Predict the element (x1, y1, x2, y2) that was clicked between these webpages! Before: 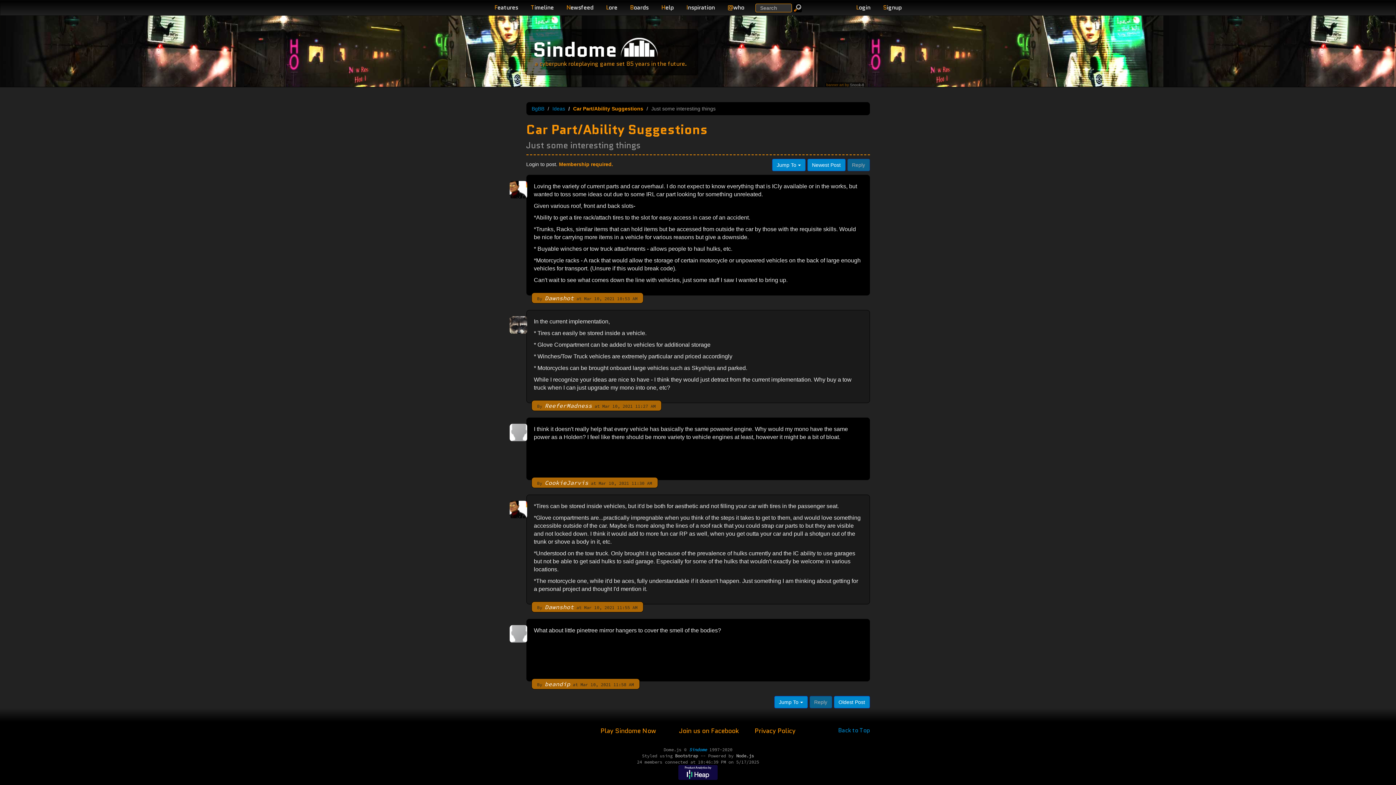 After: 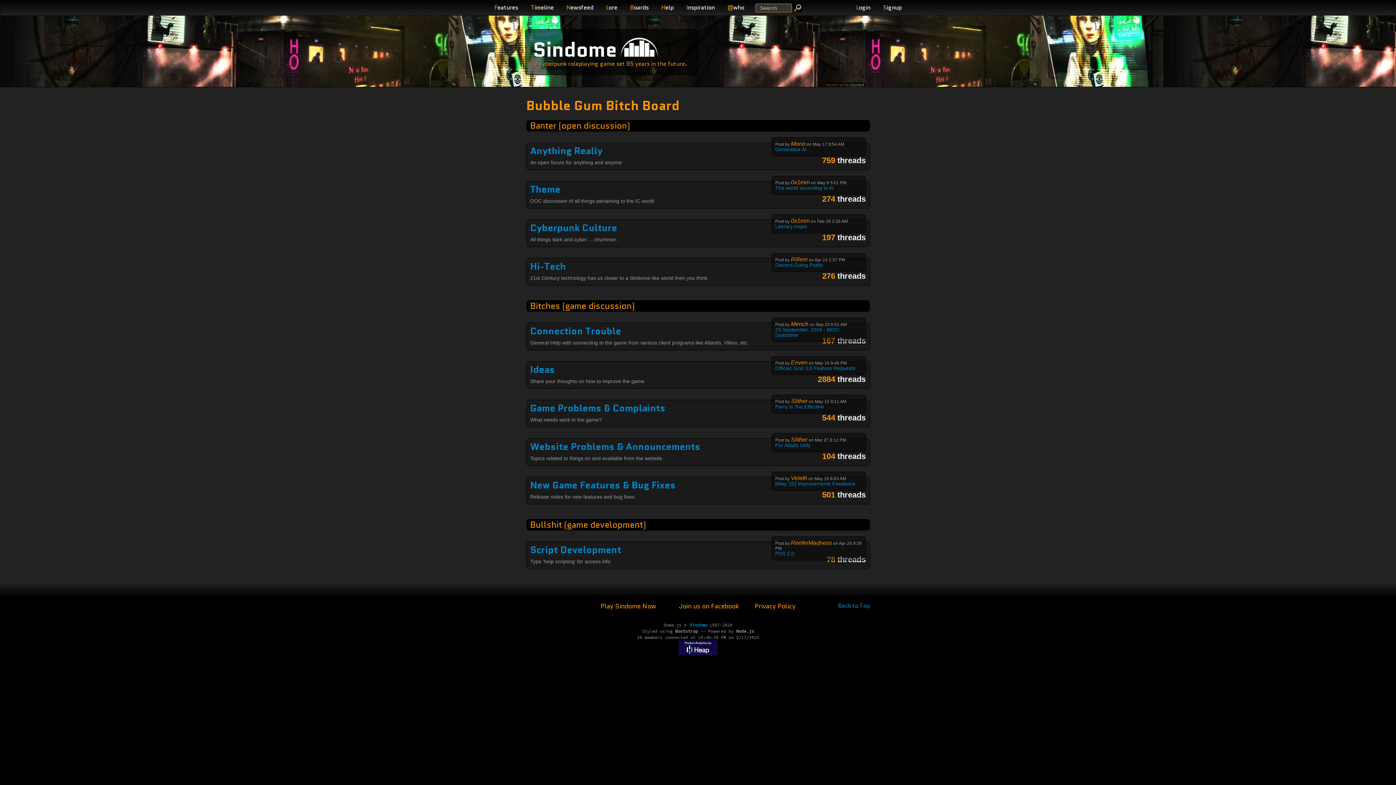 Action: label: Boards bbox: (626, 0, 657, 14)